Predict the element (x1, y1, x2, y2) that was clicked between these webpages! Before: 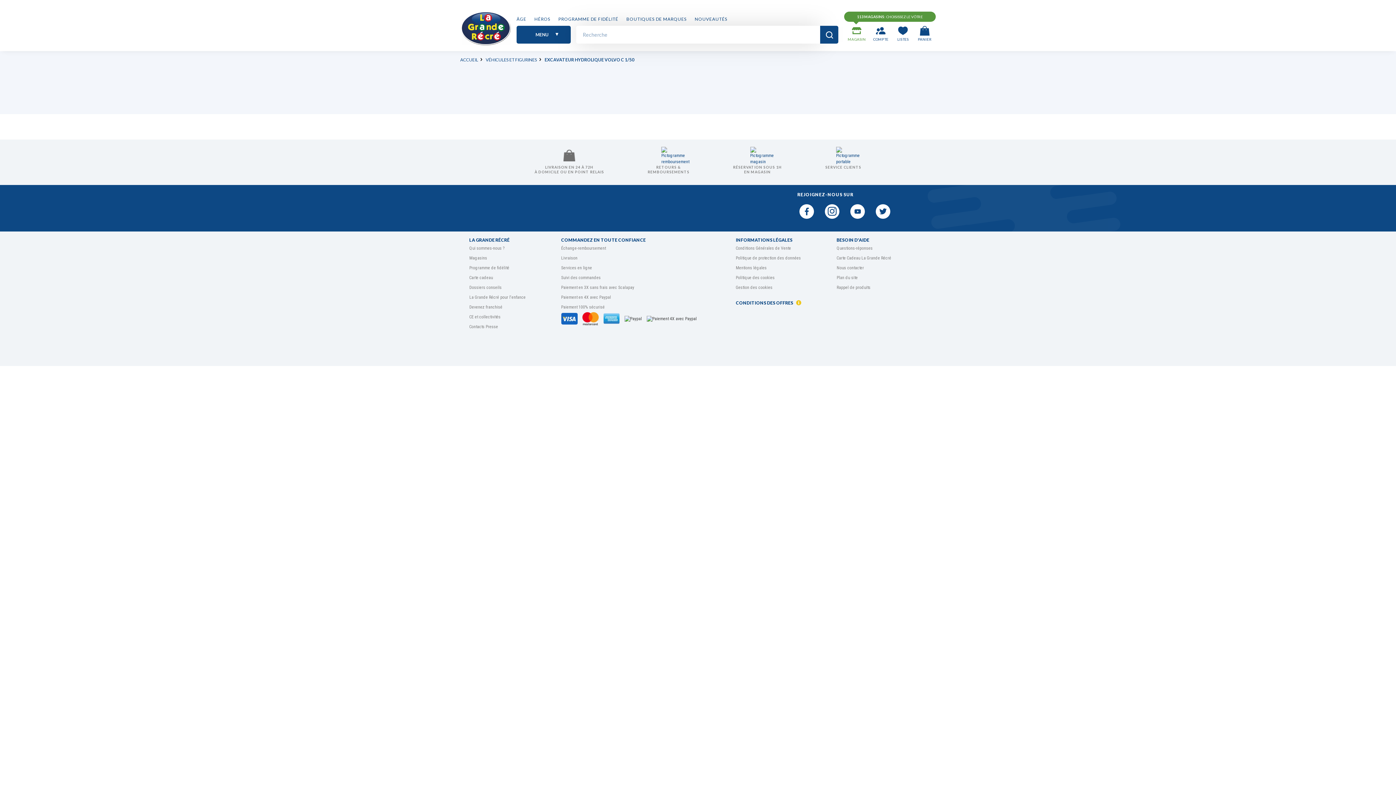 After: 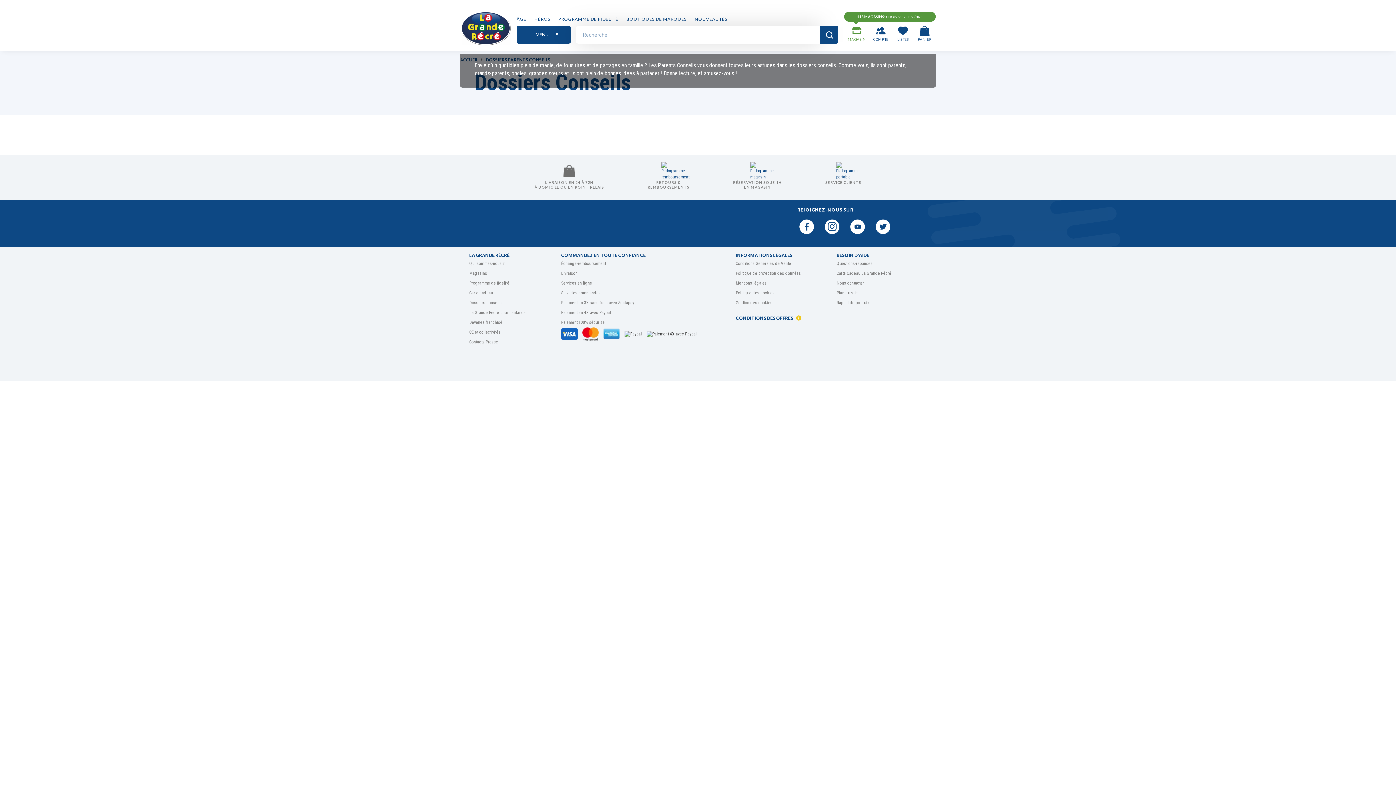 Action: bbox: (469, 285, 501, 290) label: Dossiers conseils